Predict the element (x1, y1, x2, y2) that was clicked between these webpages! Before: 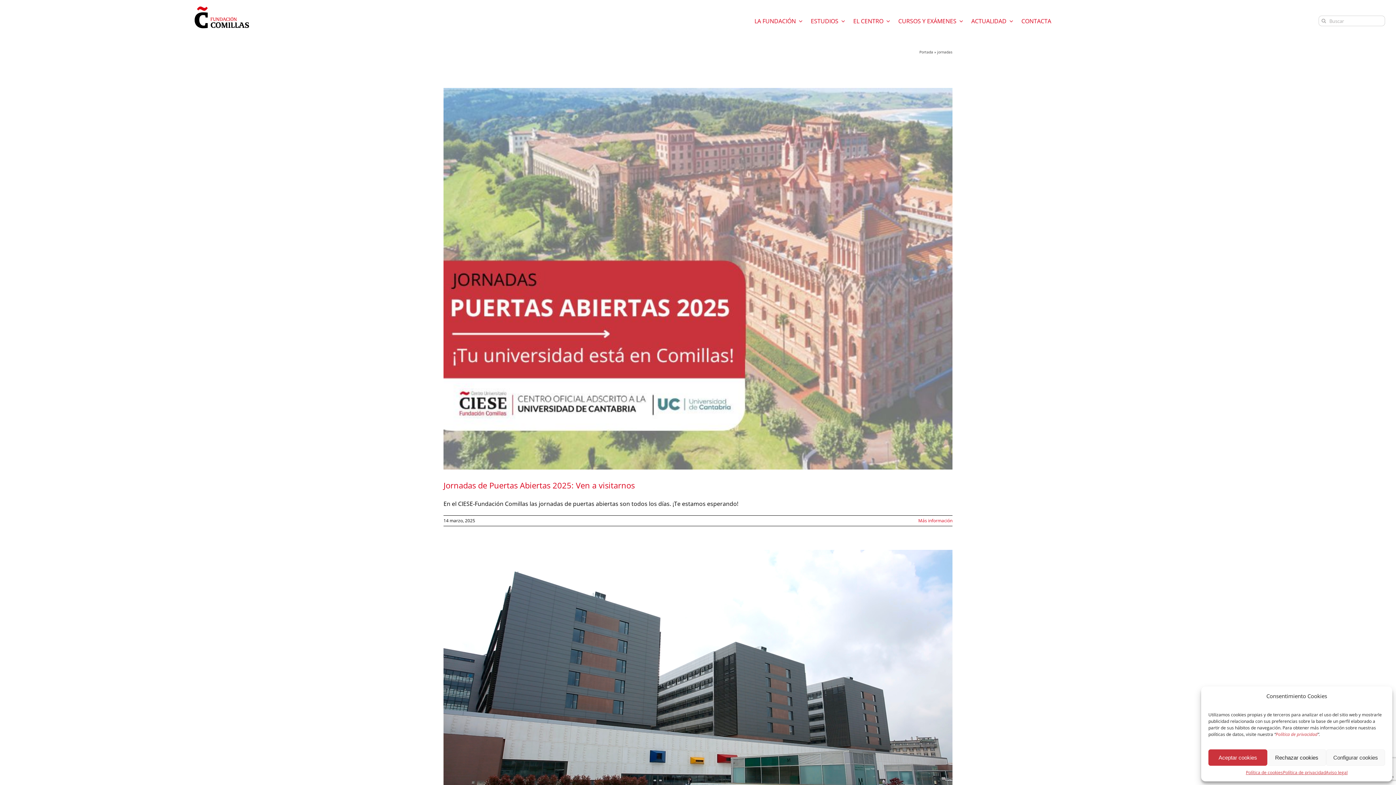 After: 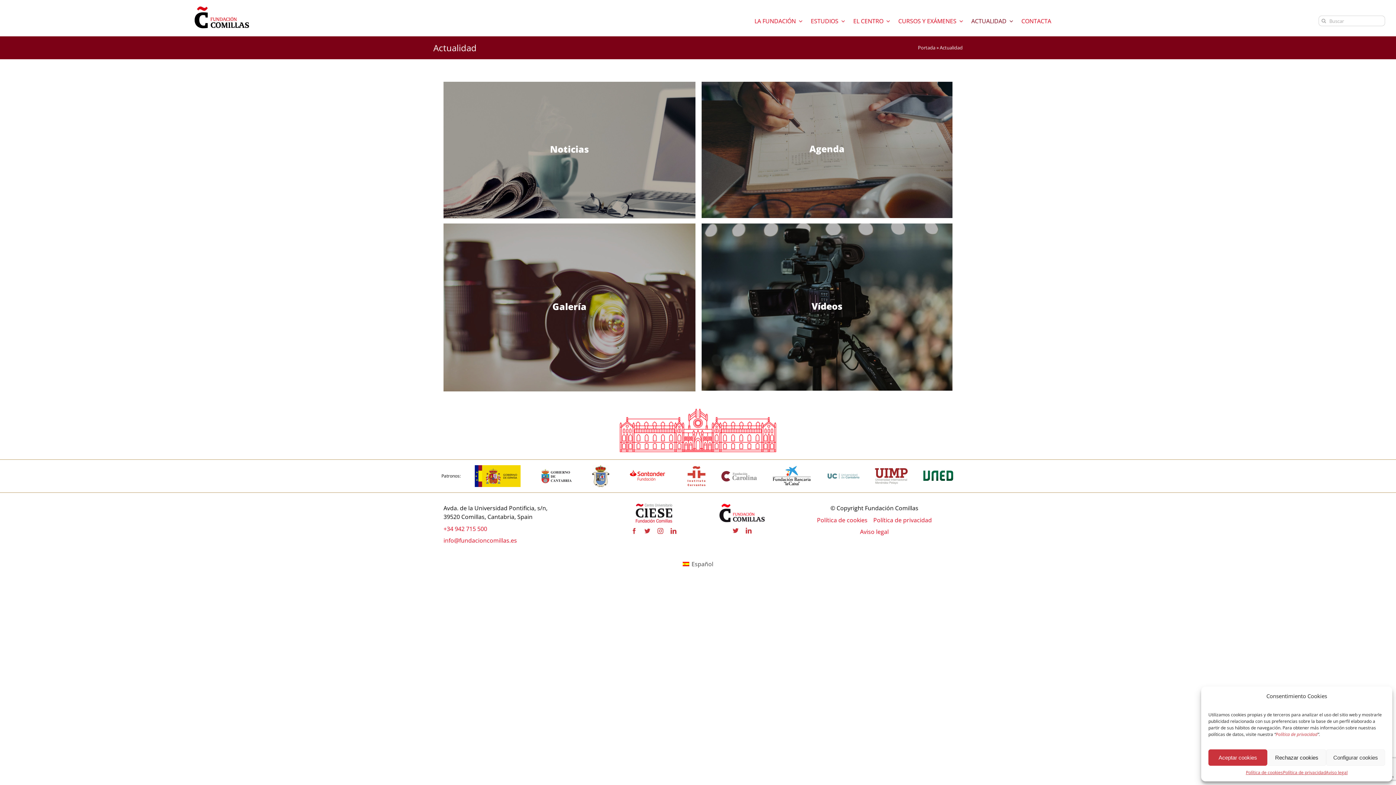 Action: label: ACTUALIDAD bbox: (971, 16, 1013, 25)